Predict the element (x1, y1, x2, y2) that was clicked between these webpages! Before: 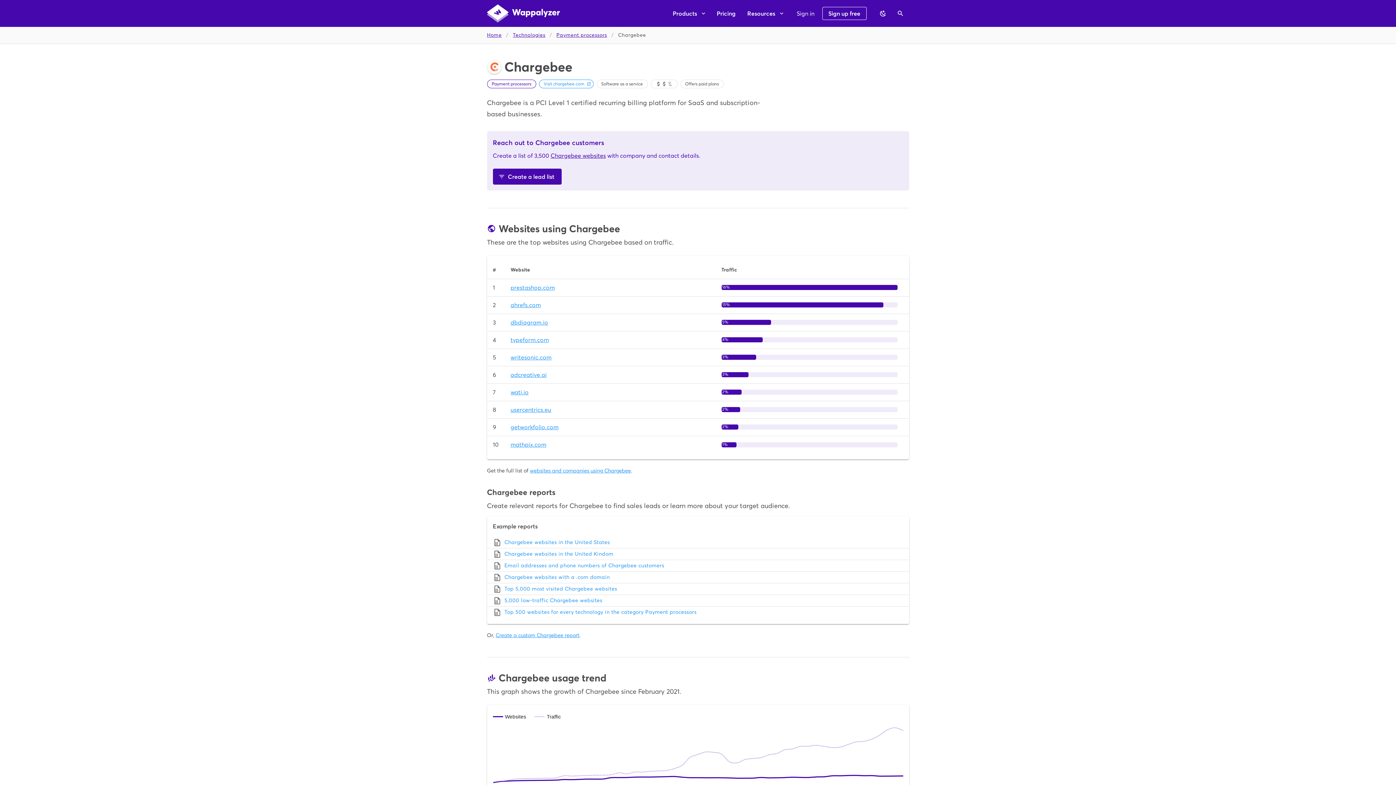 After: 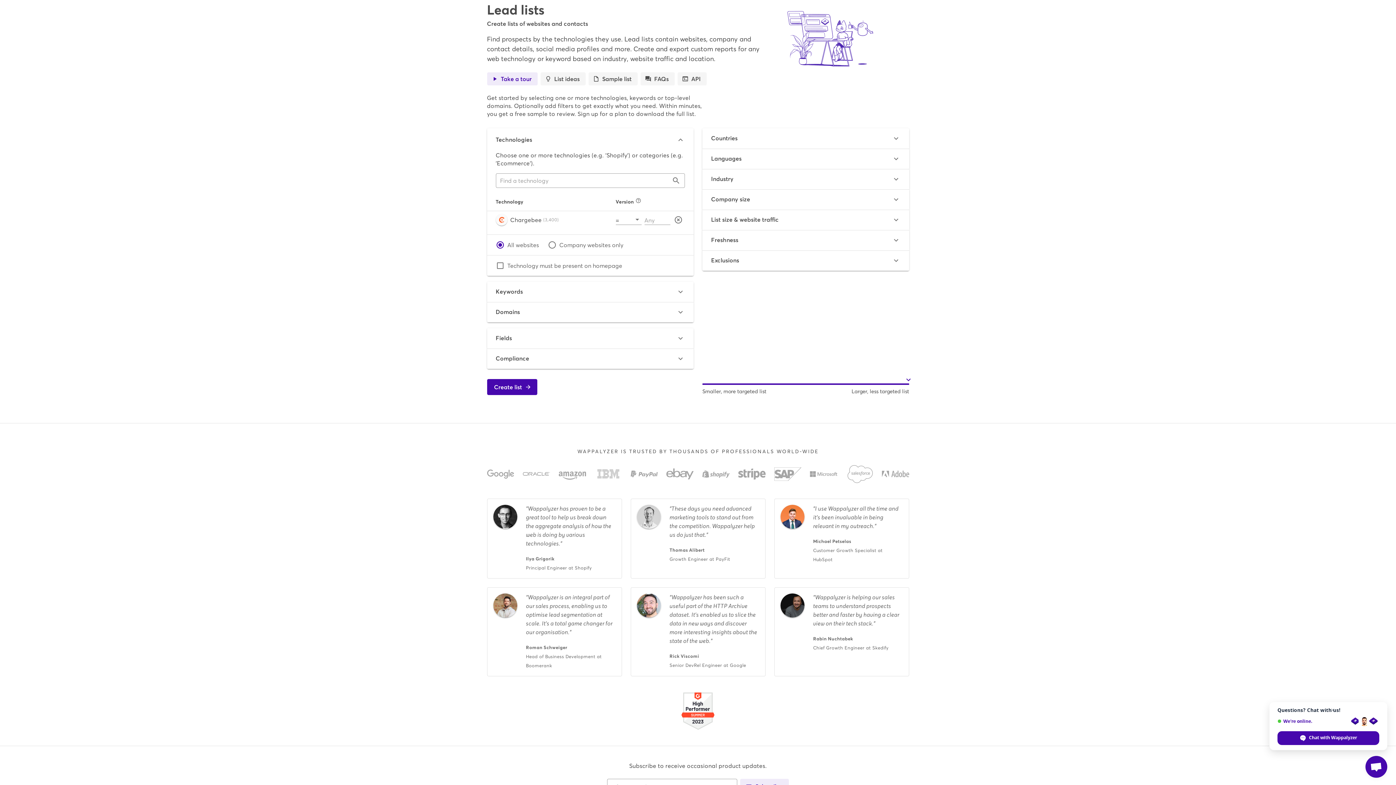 Action: bbox: (495, 632, 579, 638) label: Create a custom Chargebee report